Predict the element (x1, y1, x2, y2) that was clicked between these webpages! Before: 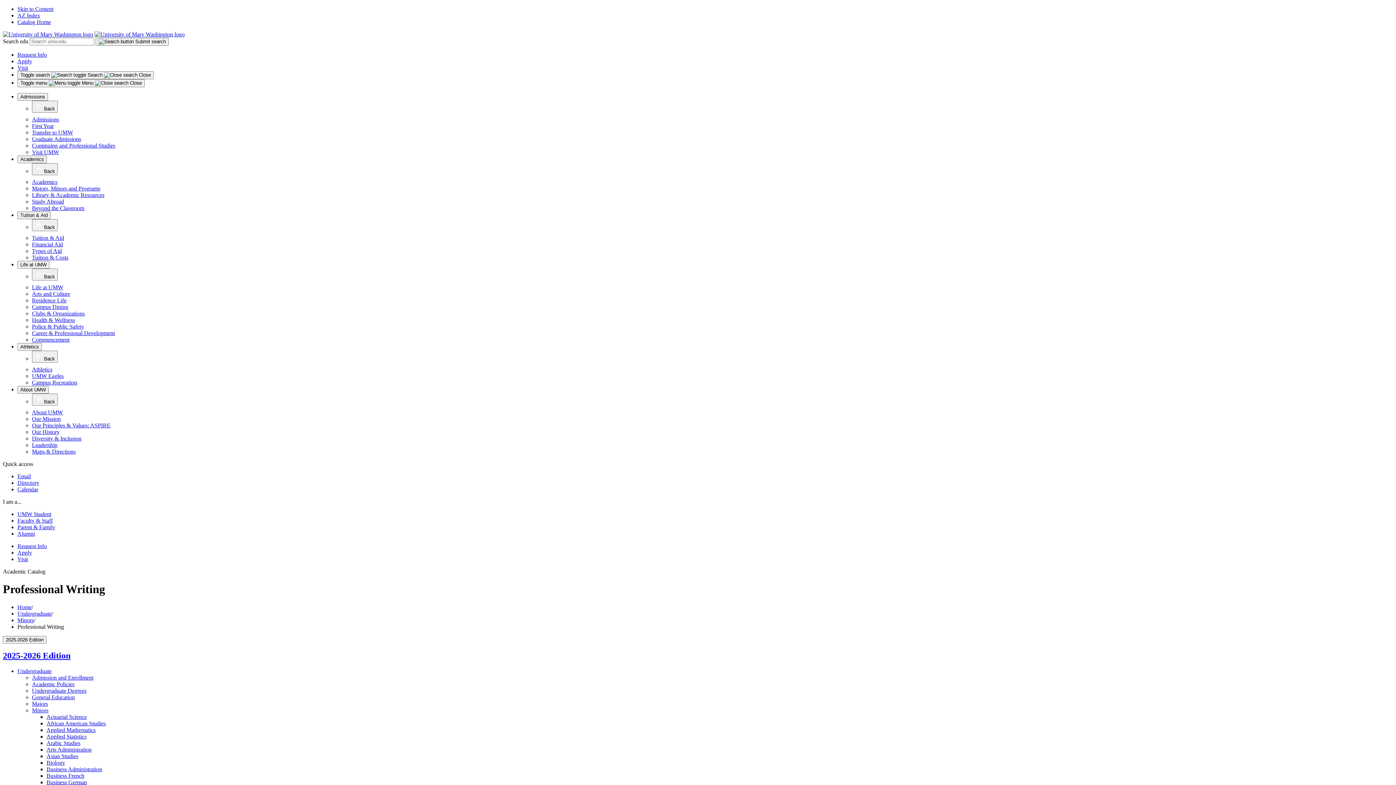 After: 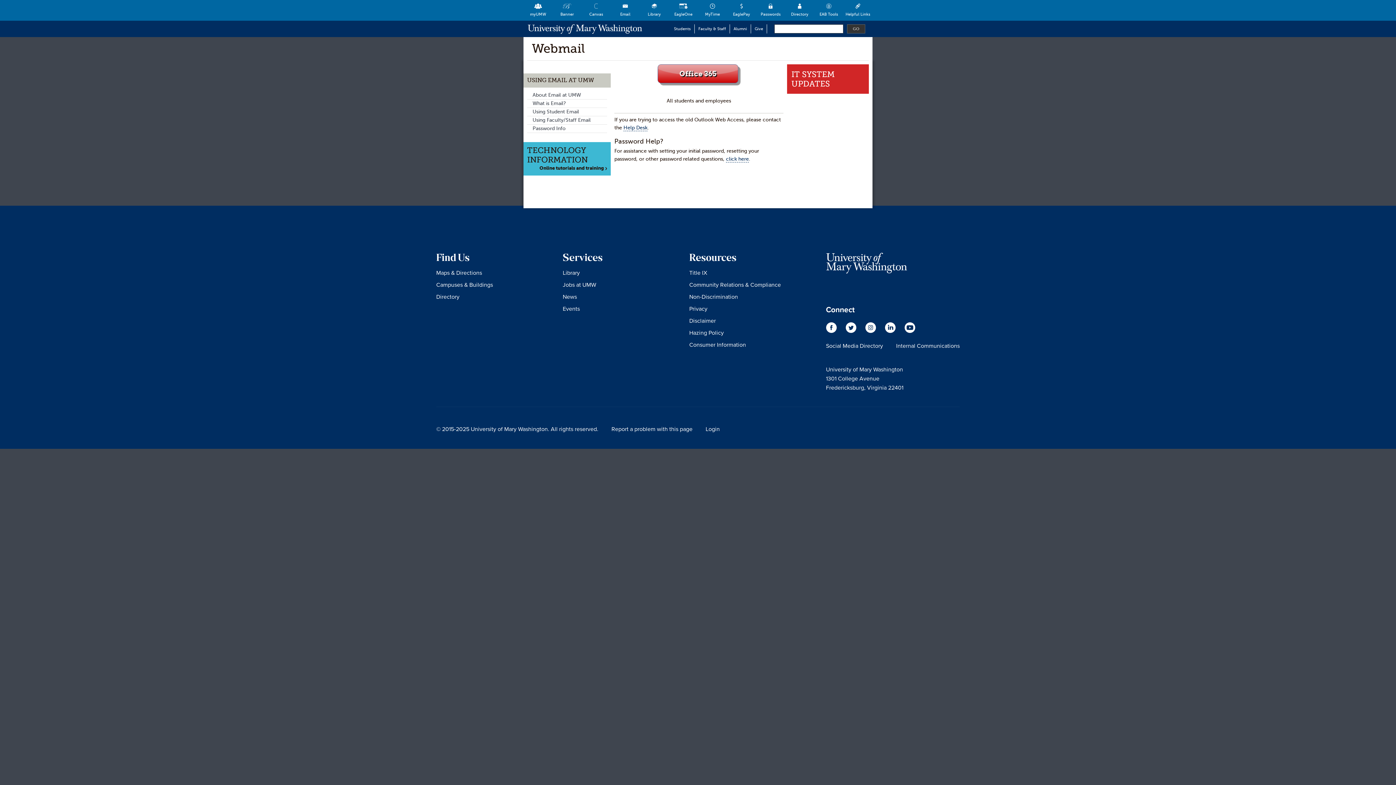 Action: bbox: (17, 473, 30, 479) label: Email